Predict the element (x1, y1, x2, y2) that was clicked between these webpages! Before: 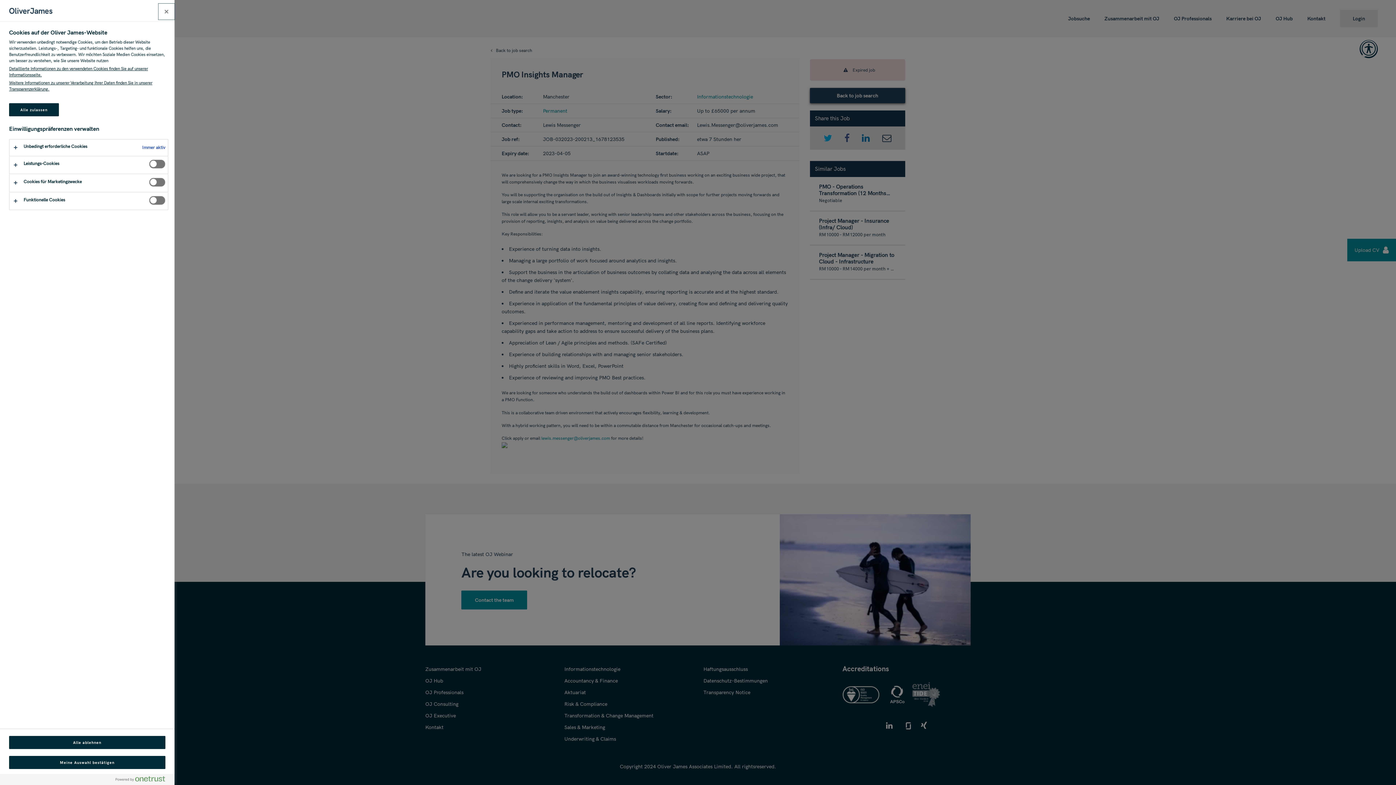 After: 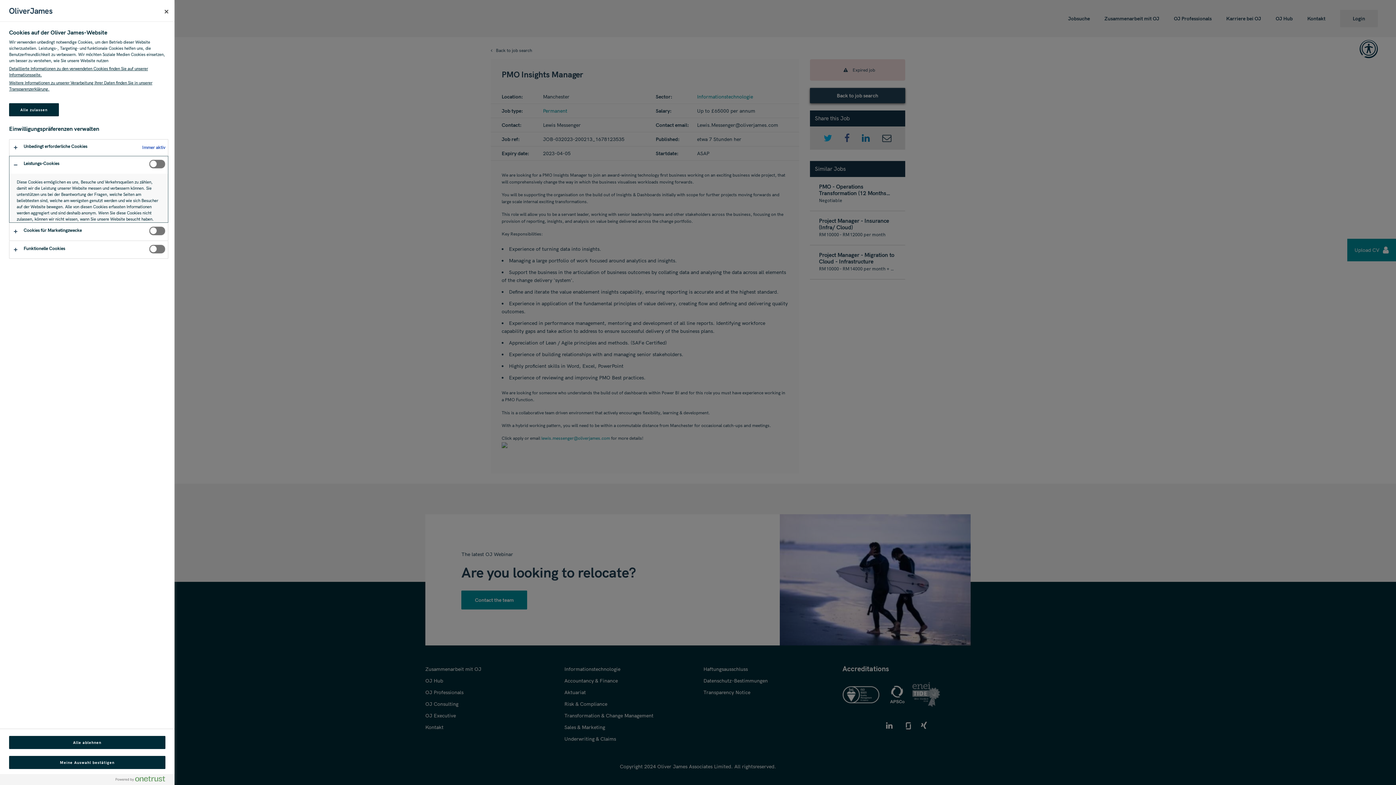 Action: bbox: (9, 156, 168, 173)